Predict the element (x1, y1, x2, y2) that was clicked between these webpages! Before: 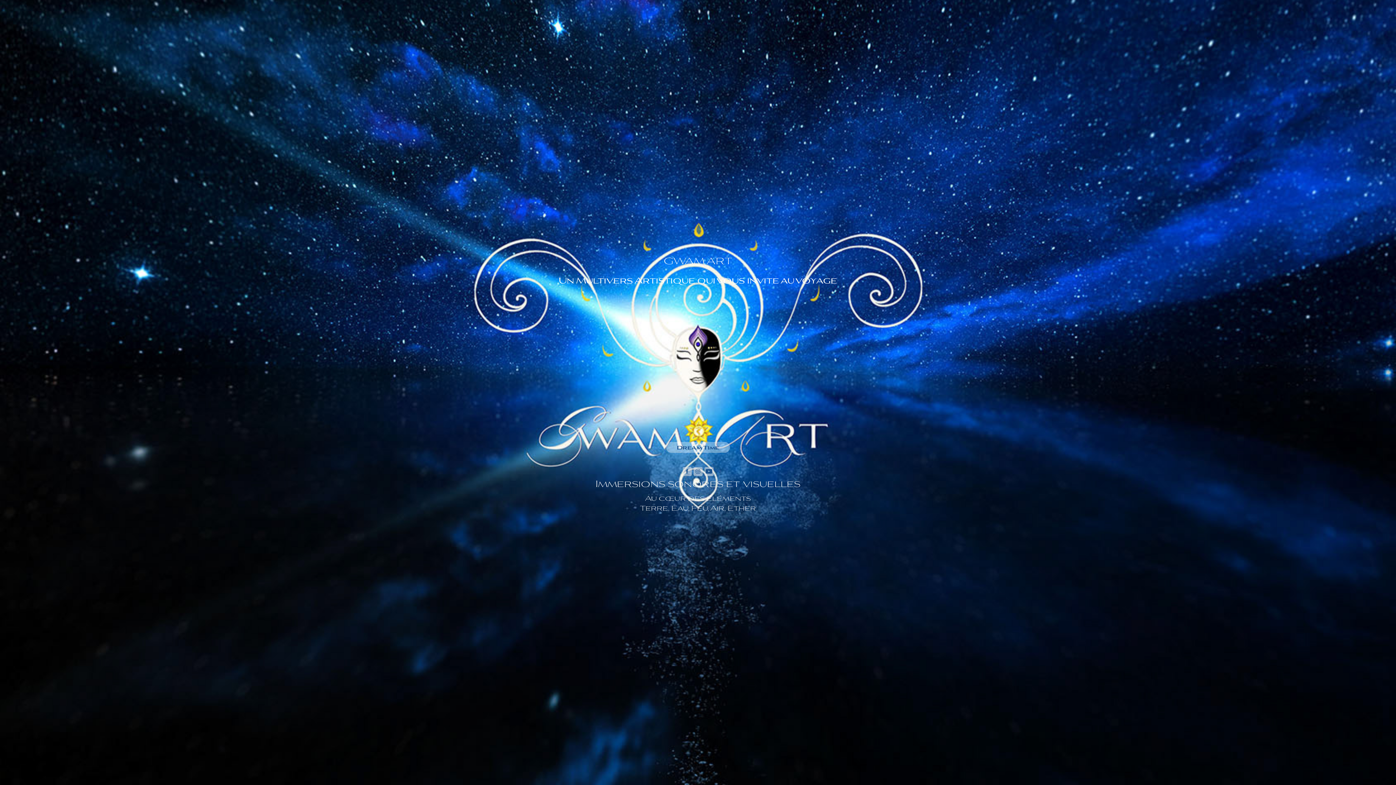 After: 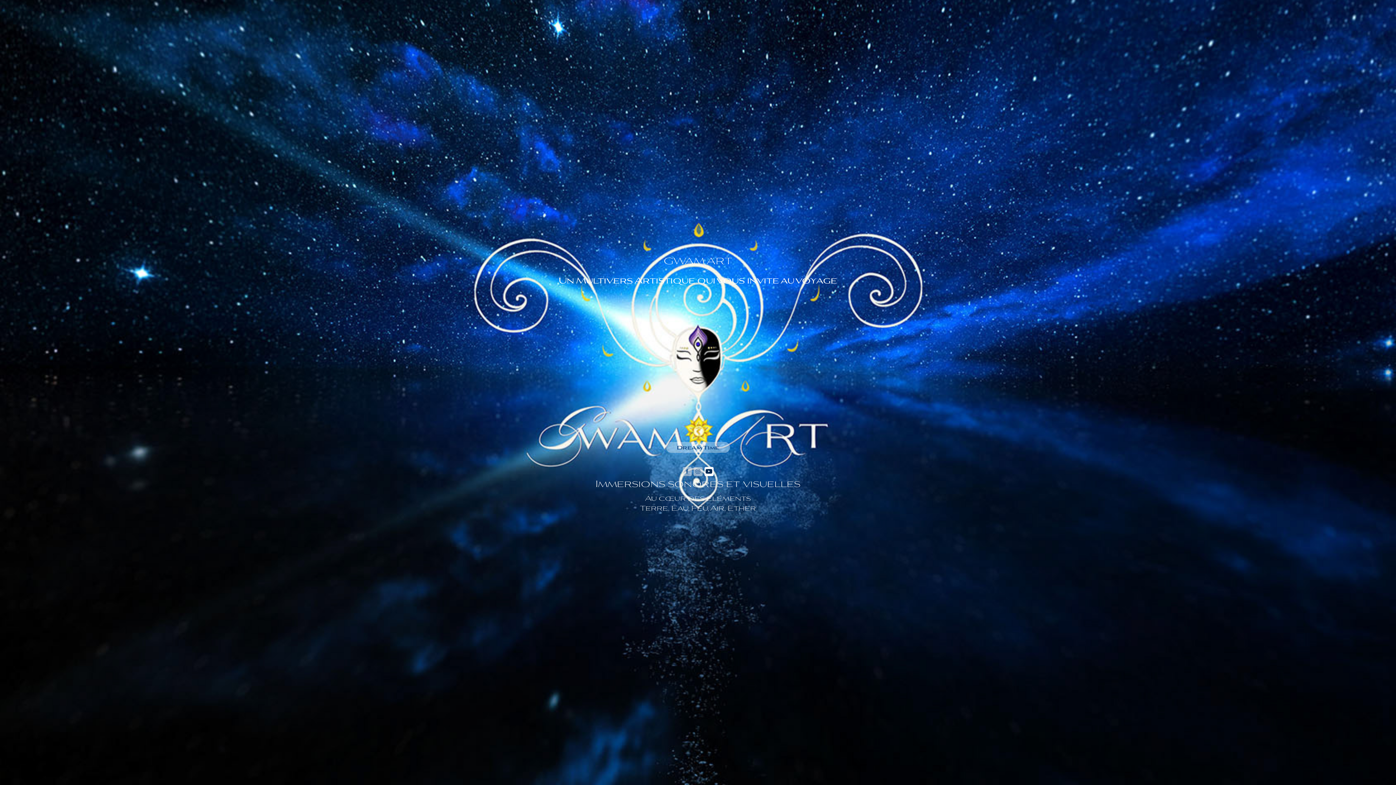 Action: bbox: (704, 467, 713, 476)